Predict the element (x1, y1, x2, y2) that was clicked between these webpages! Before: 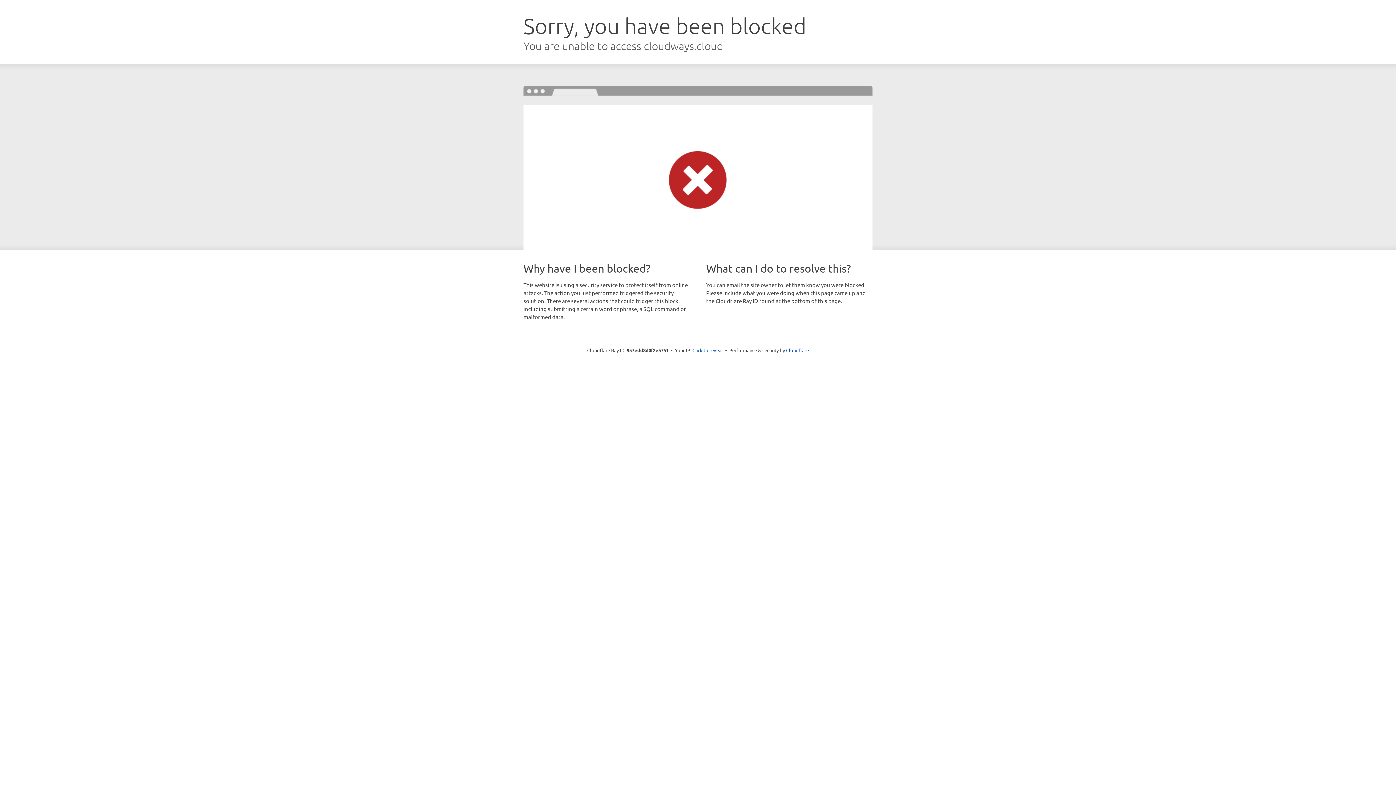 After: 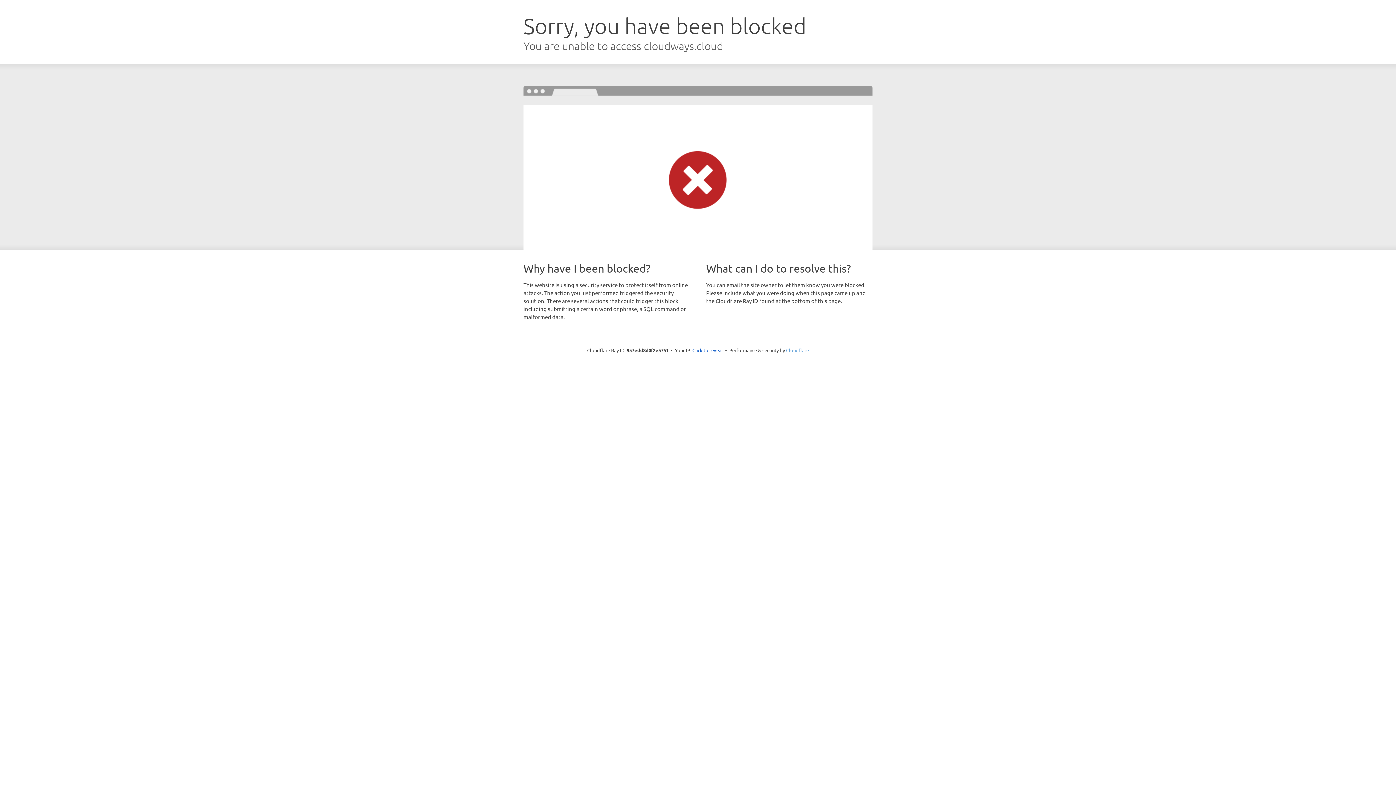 Action: label: Cloudflare bbox: (786, 347, 809, 353)